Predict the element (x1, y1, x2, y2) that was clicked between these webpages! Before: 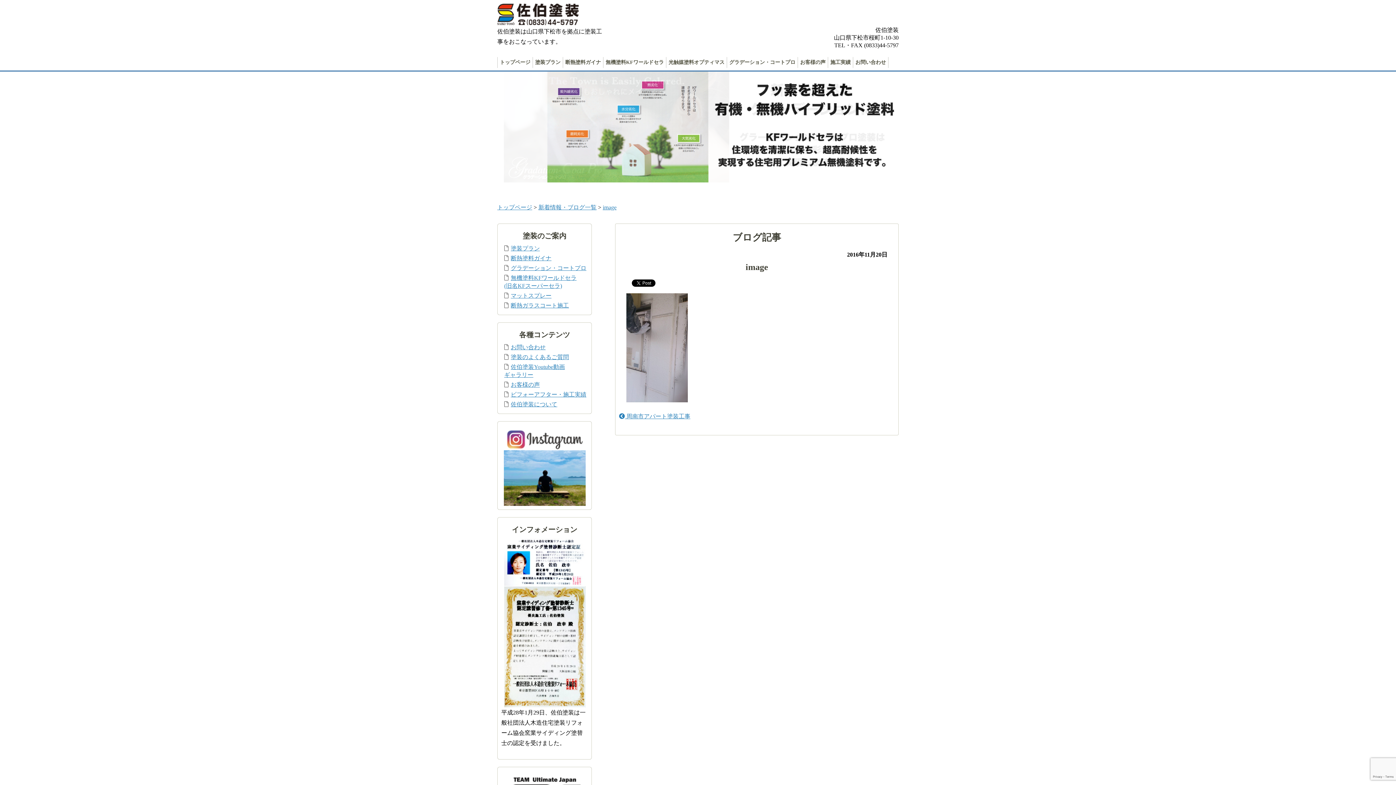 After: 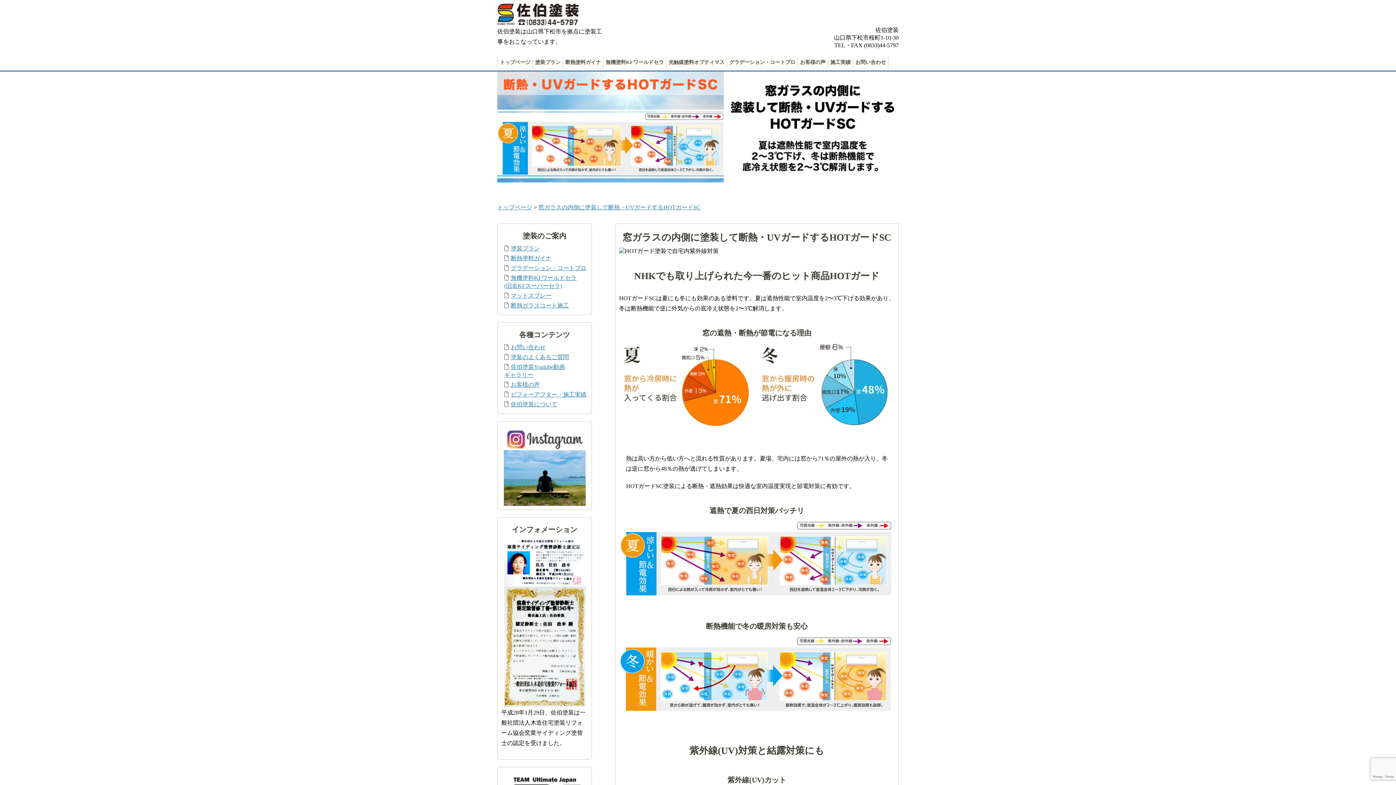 Action: label: 断熱ガラスコート施工 bbox: (510, 302, 569, 308)